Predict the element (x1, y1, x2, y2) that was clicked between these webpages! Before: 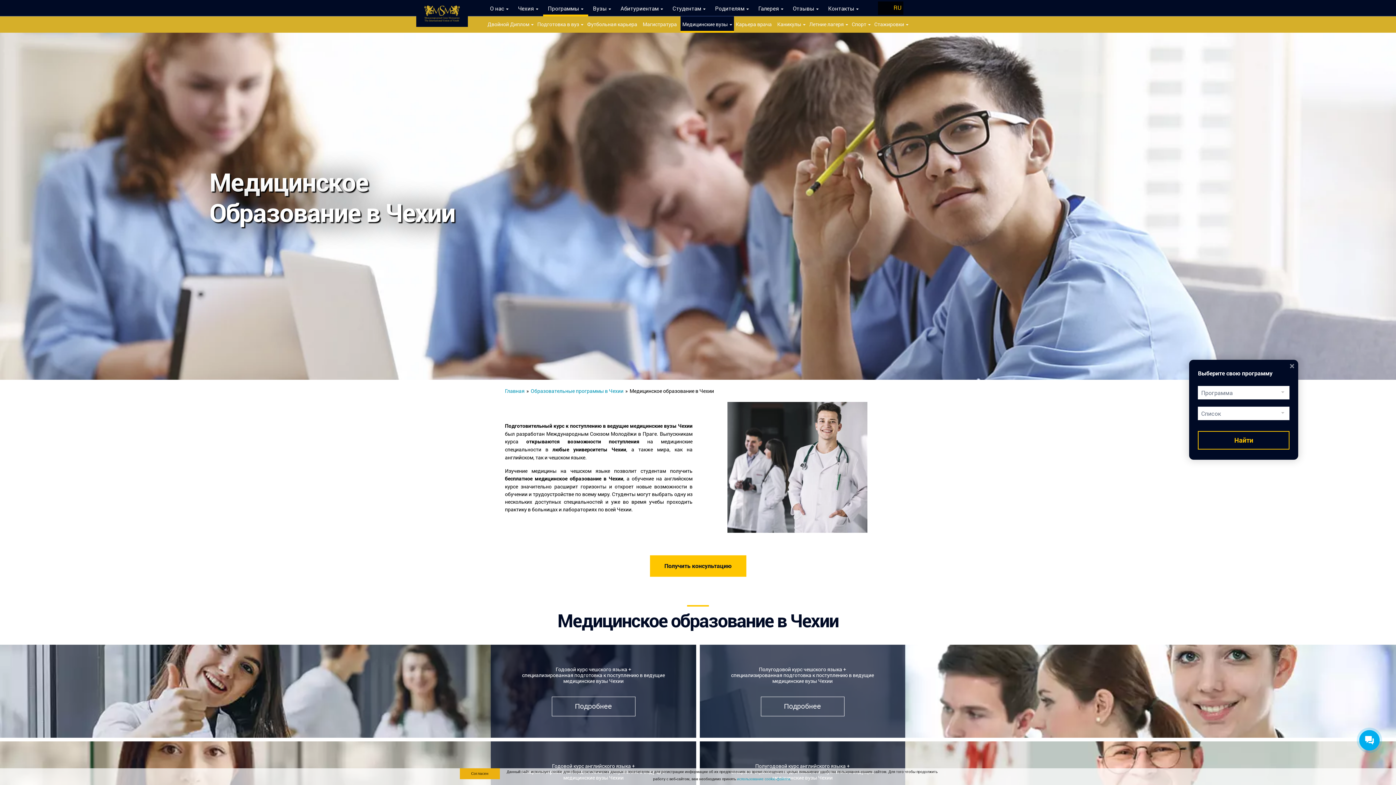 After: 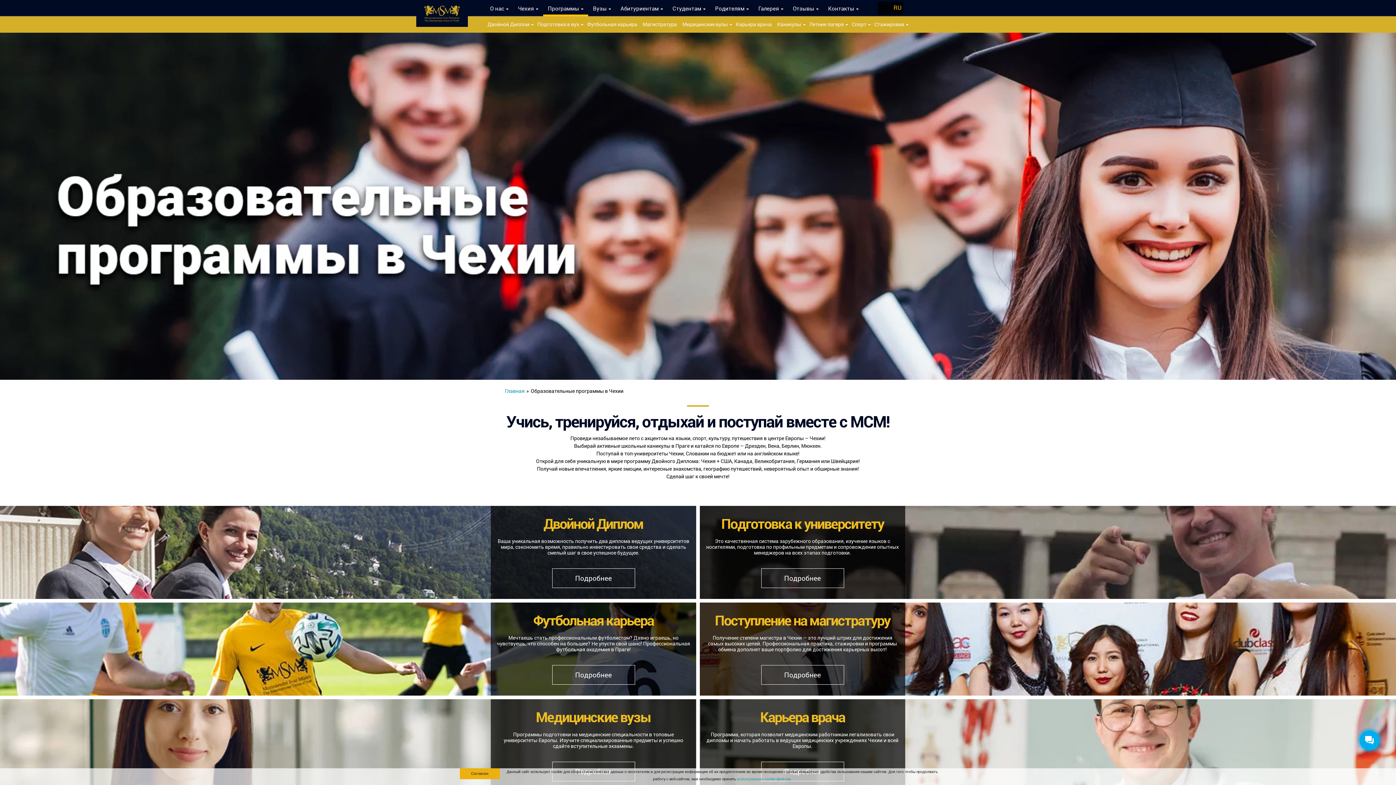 Action: bbox: (530, 387, 623, 394) label: Образовательные программы в Чехии